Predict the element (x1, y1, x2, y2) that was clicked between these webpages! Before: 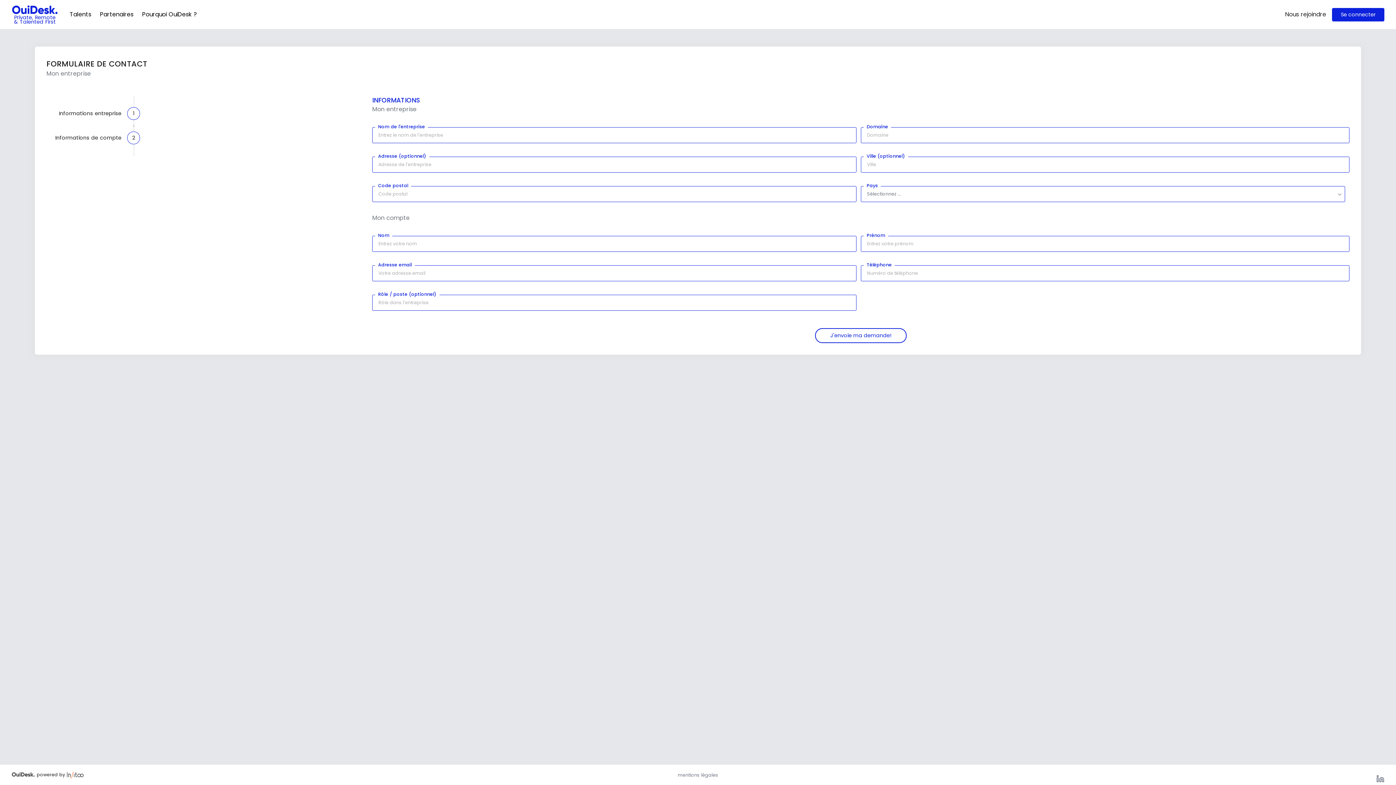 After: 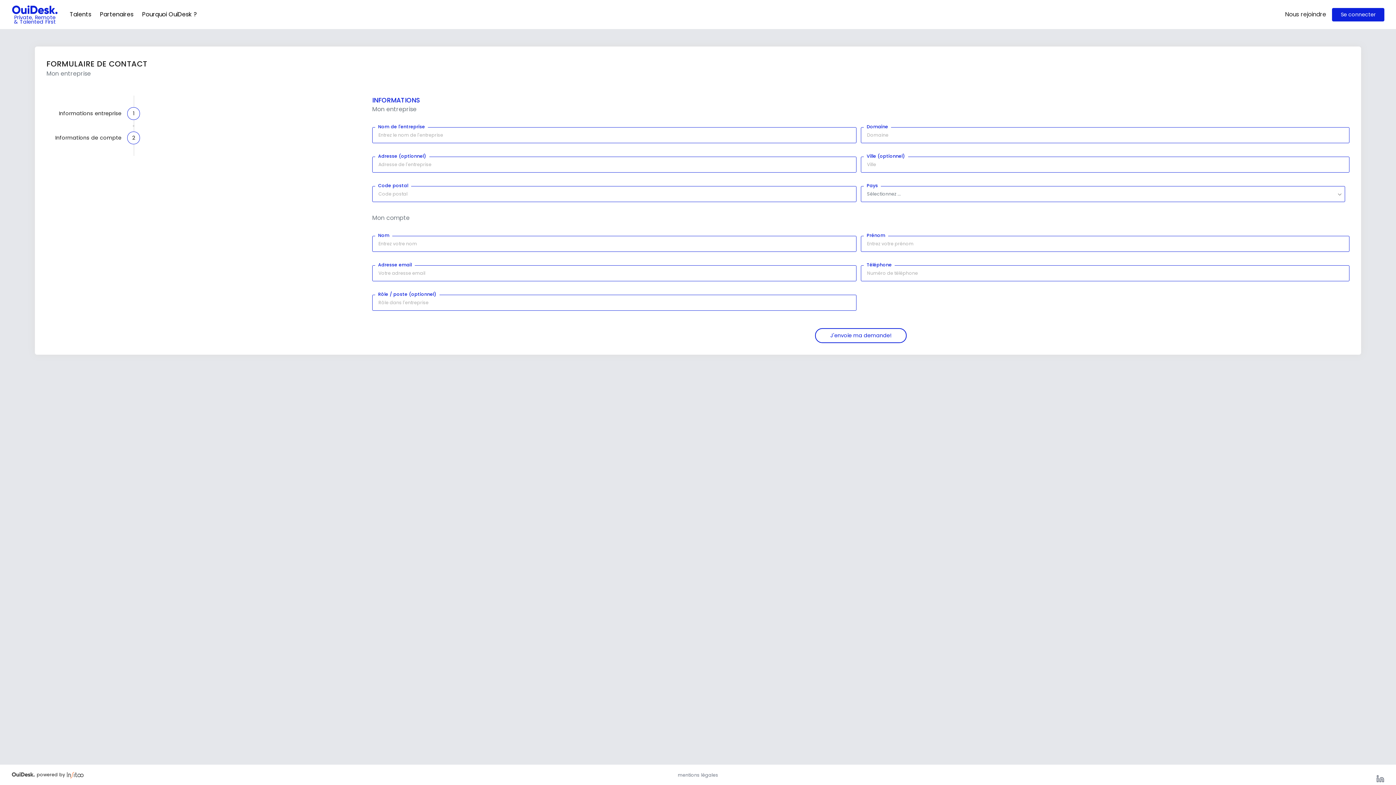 Action: bbox: (1376, 775, 1384, 783)